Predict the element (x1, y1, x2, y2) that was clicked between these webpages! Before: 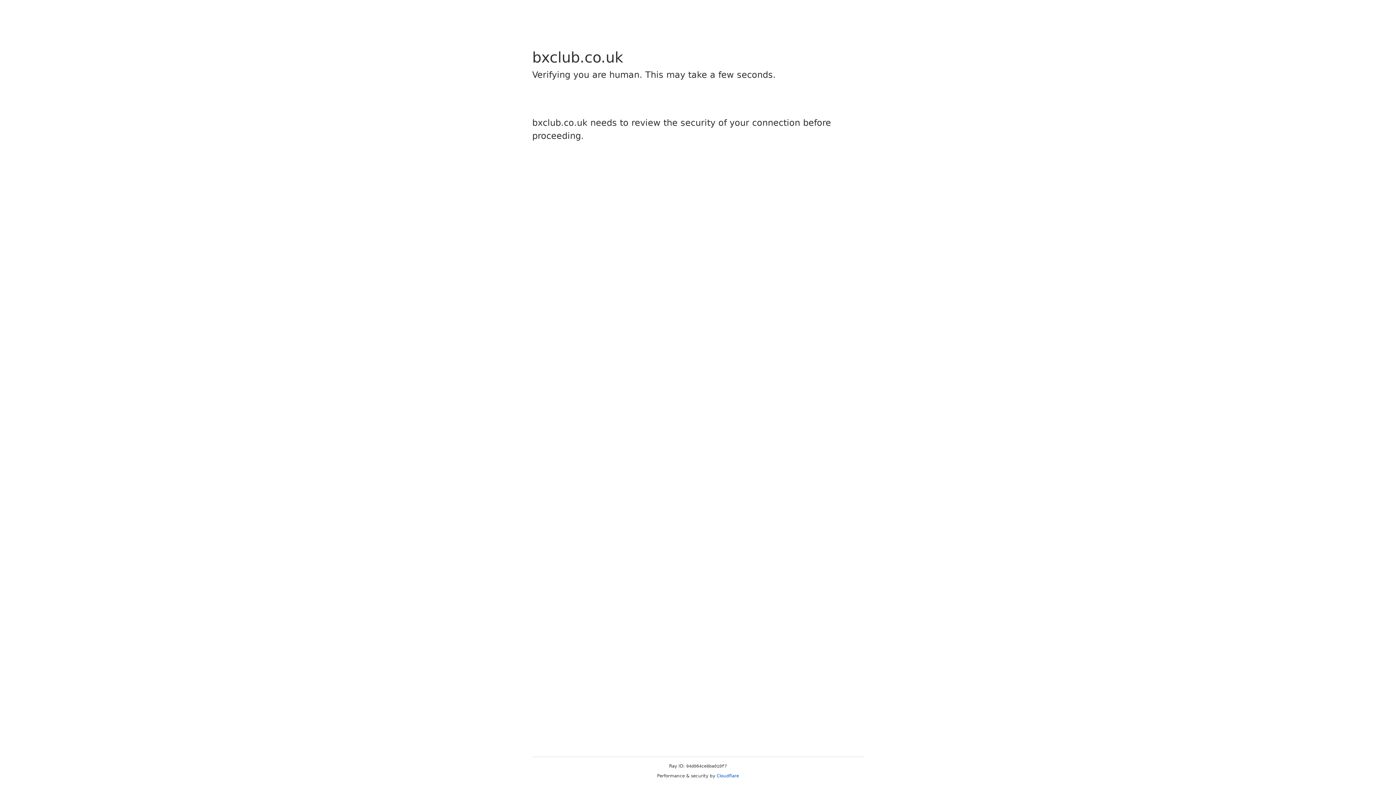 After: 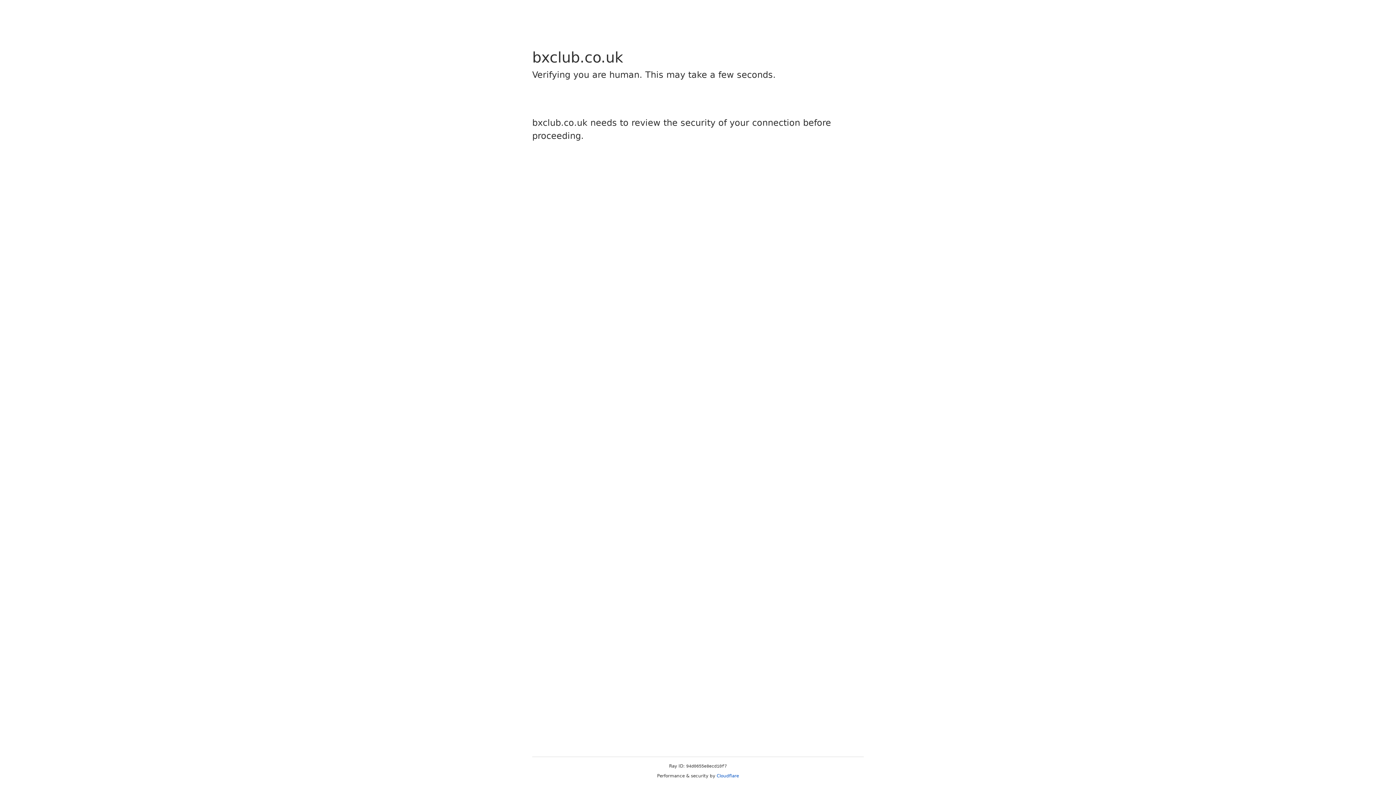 Action: label: Cloudflare bbox: (716, 773, 739, 778)